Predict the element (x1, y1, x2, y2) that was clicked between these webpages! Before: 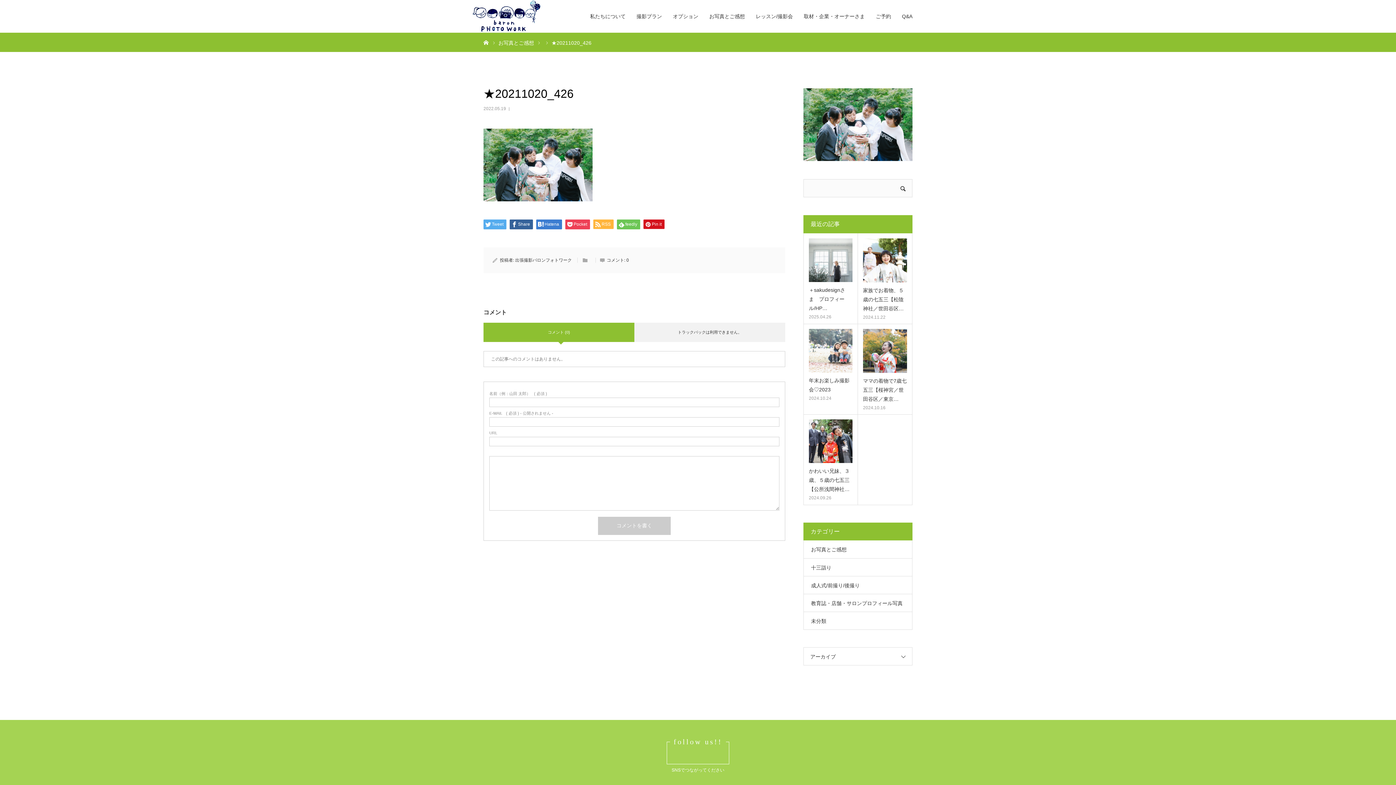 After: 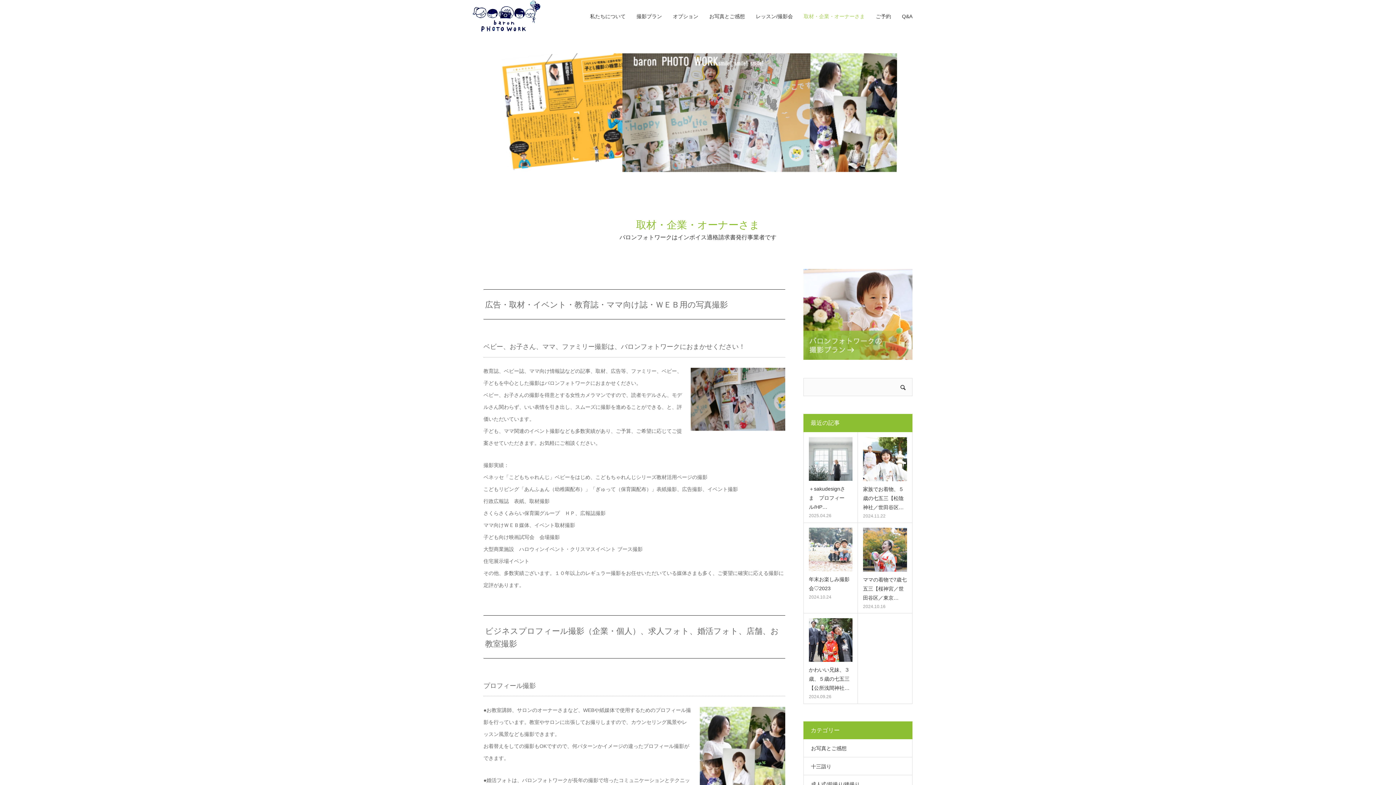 Action: label: 取材・企業・オーナーさま bbox: (804, 0, 865, 32)